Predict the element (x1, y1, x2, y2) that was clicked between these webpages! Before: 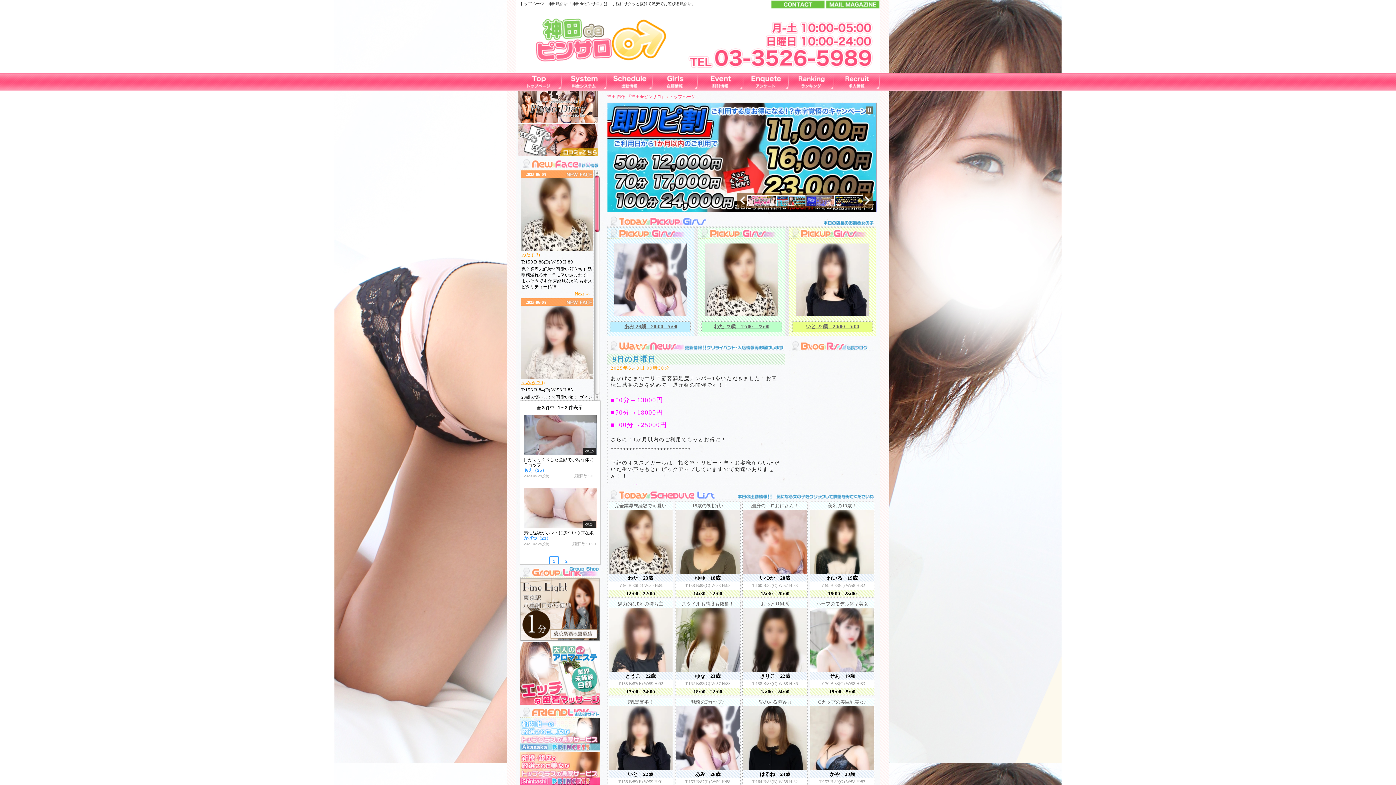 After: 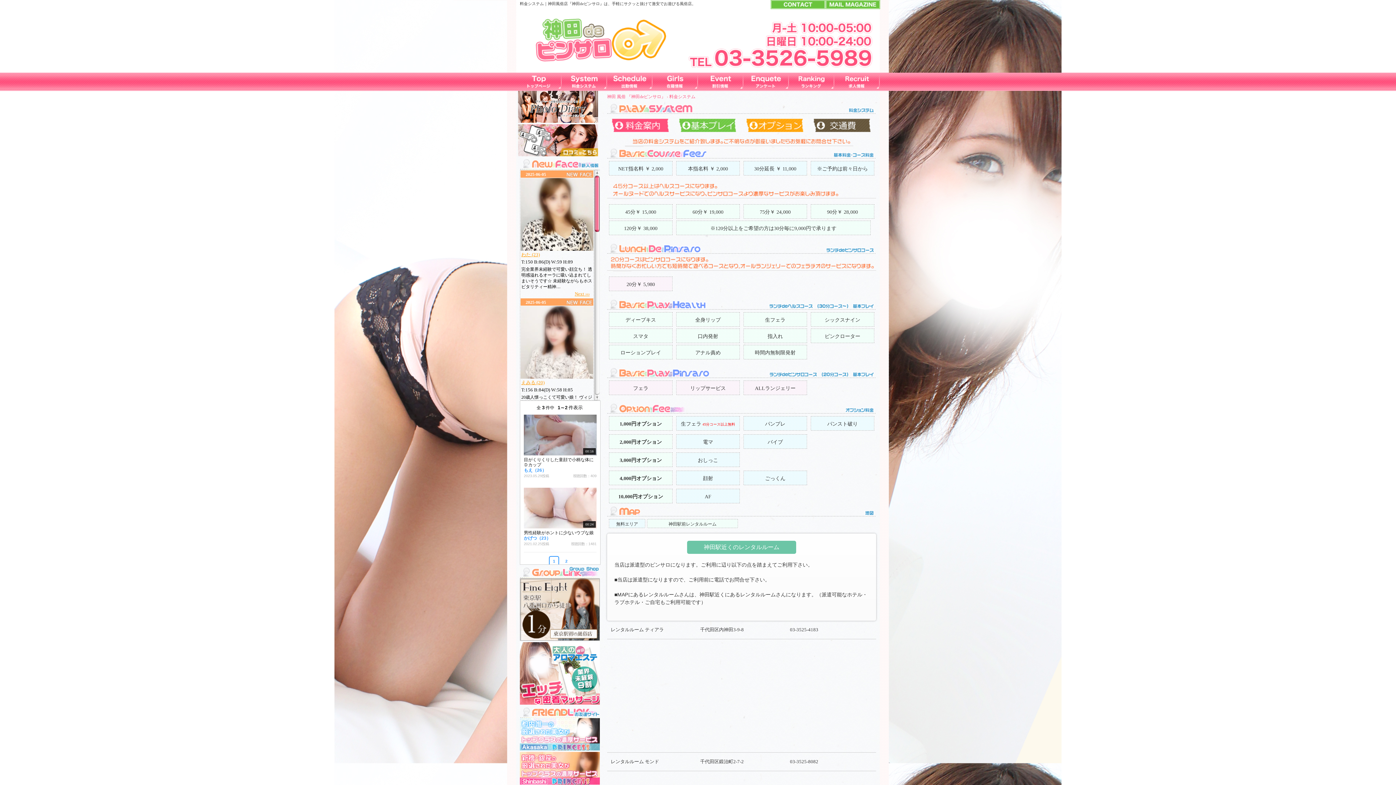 Action: bbox: (561, 72, 607, 90)